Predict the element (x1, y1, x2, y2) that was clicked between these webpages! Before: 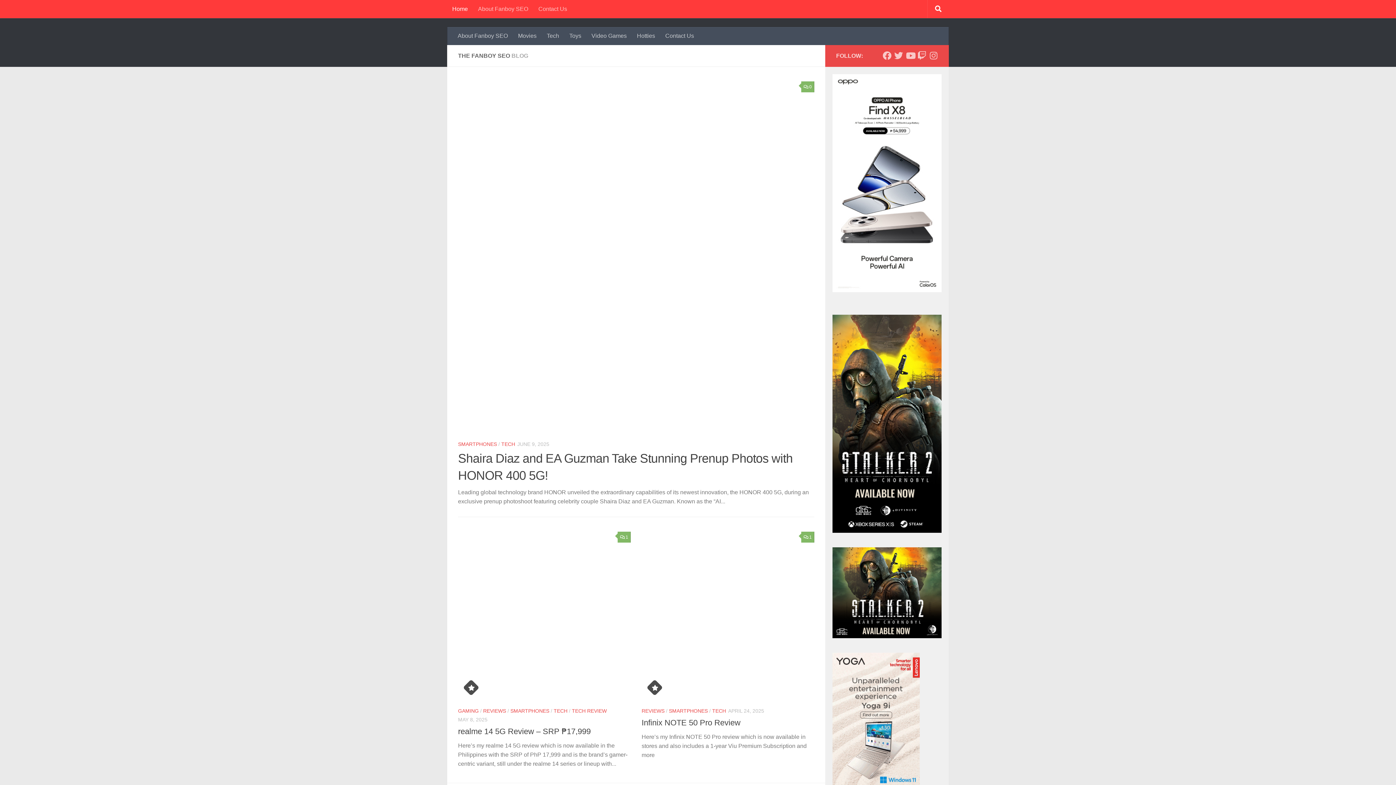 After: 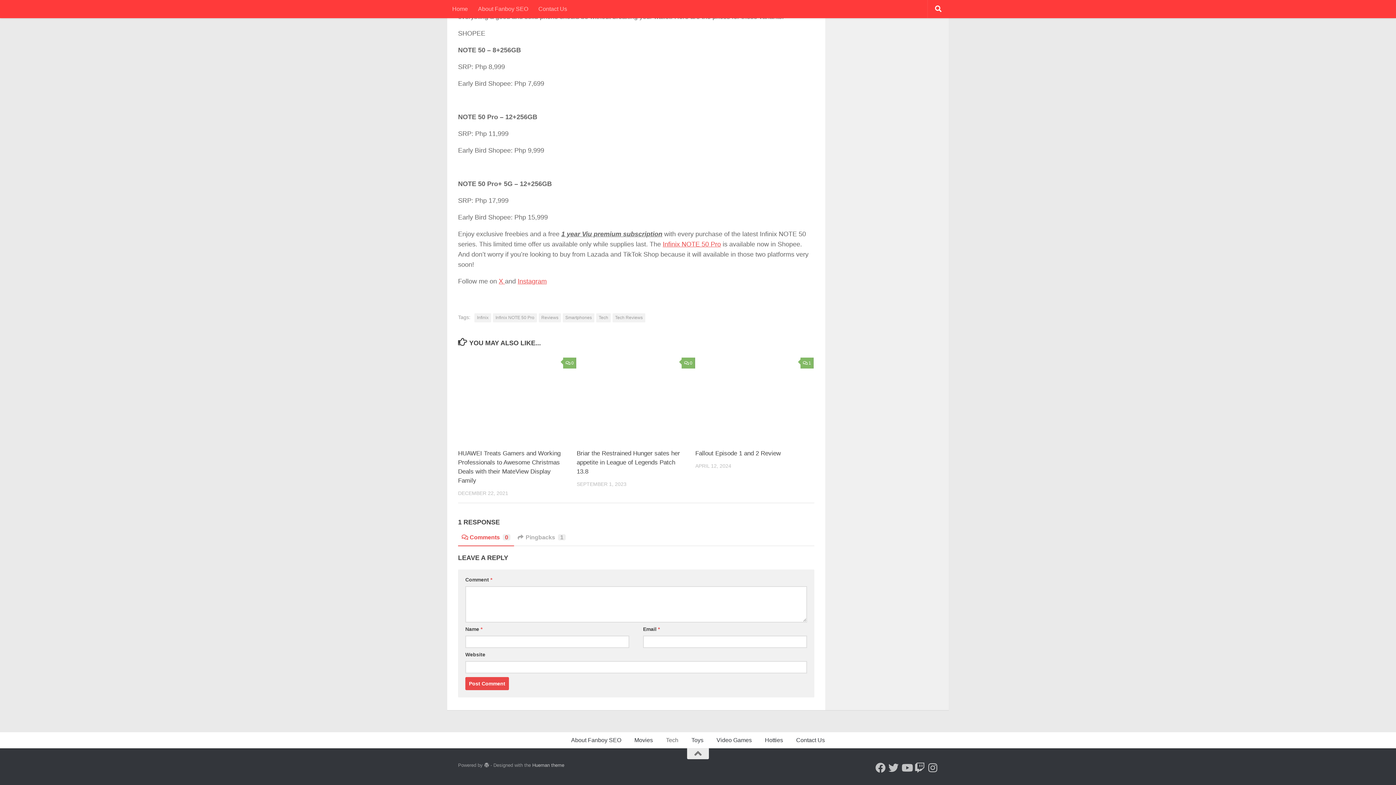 Action: bbox: (801, 532, 814, 542) label: 1